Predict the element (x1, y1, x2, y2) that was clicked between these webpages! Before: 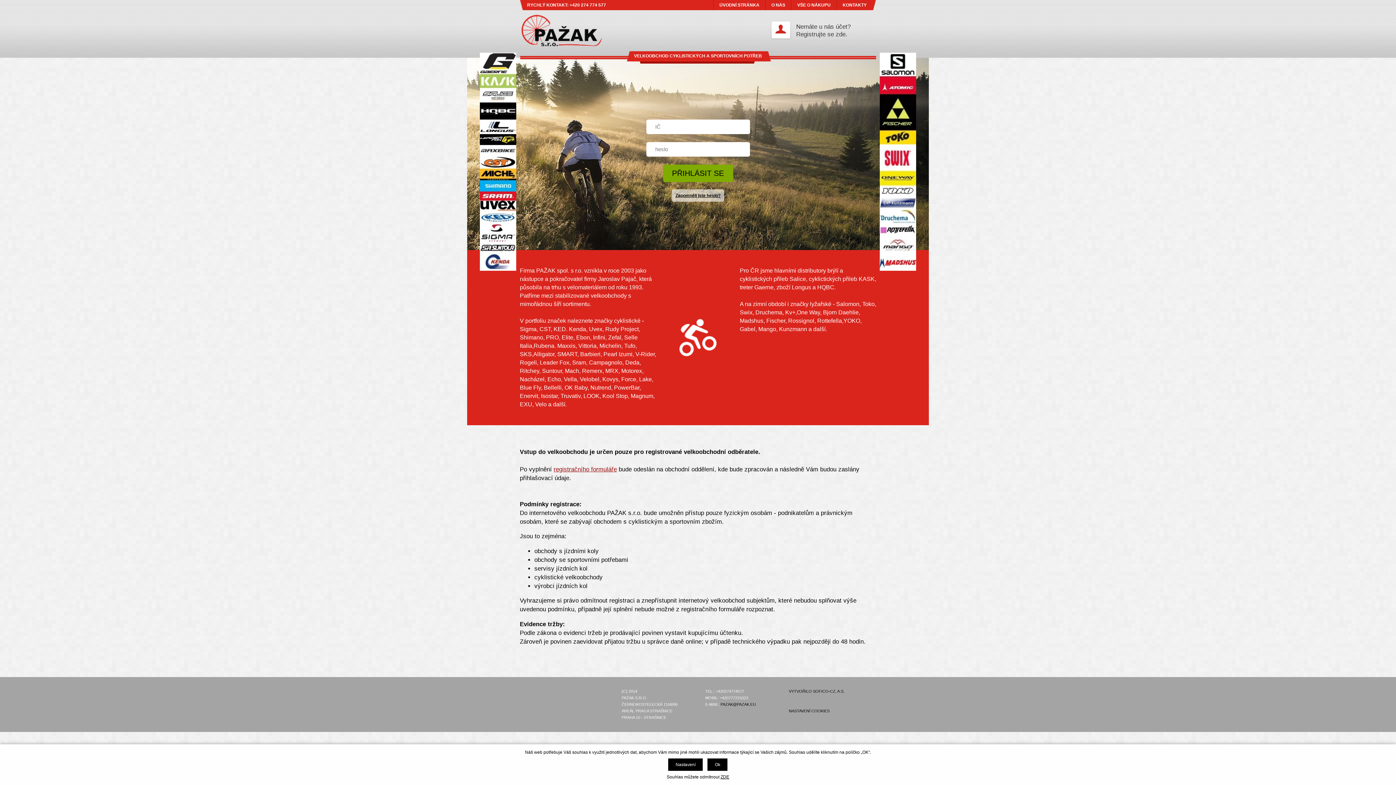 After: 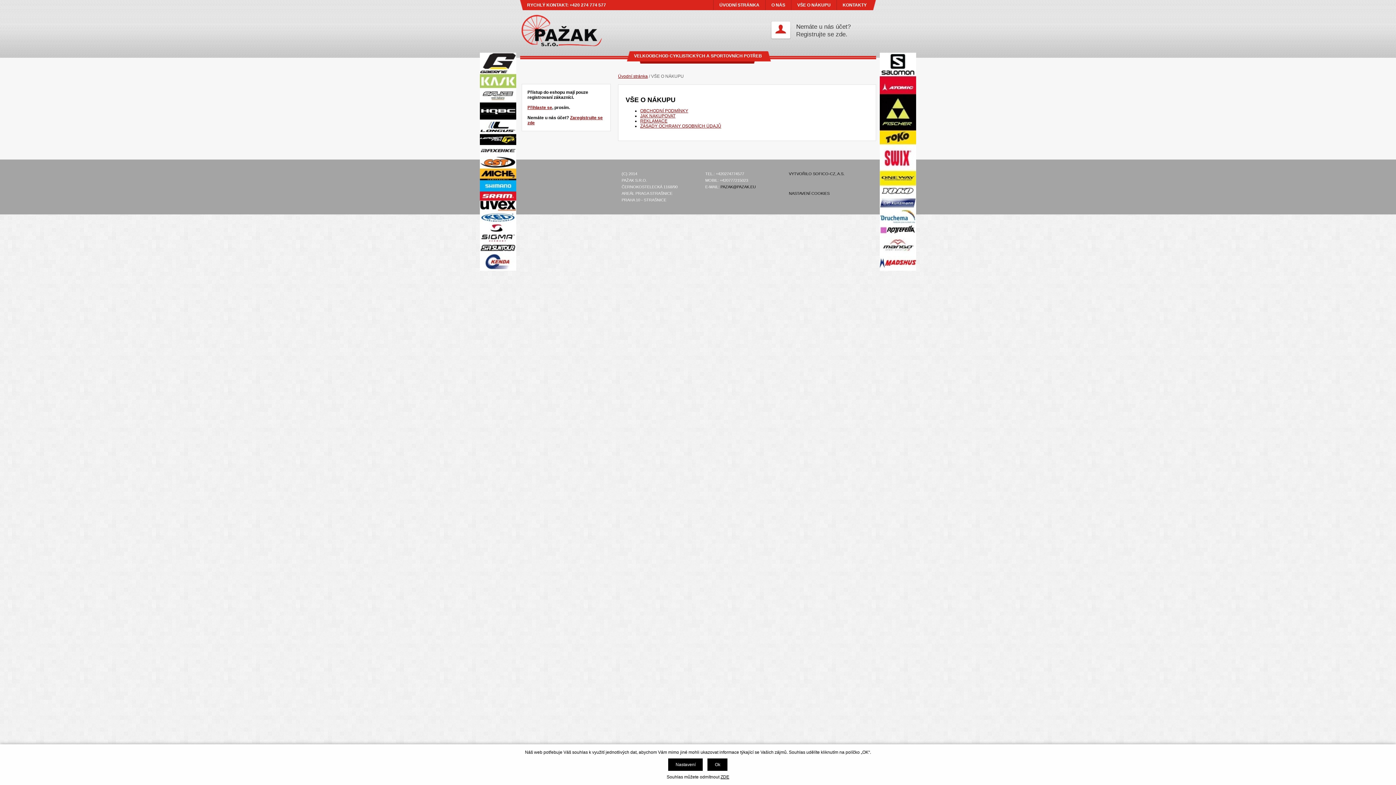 Action: label: VŠE O NÁKUPU bbox: (791, 0, 836, 10)